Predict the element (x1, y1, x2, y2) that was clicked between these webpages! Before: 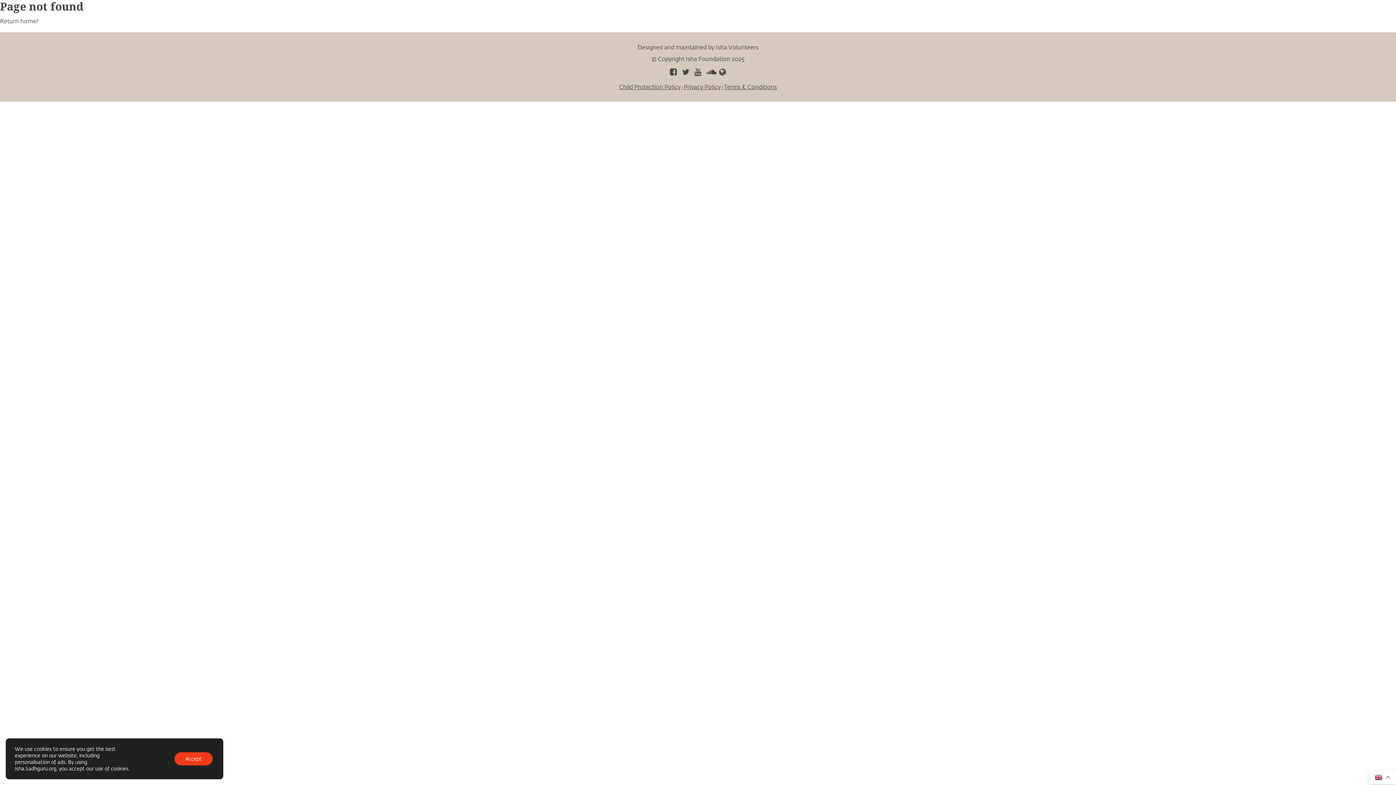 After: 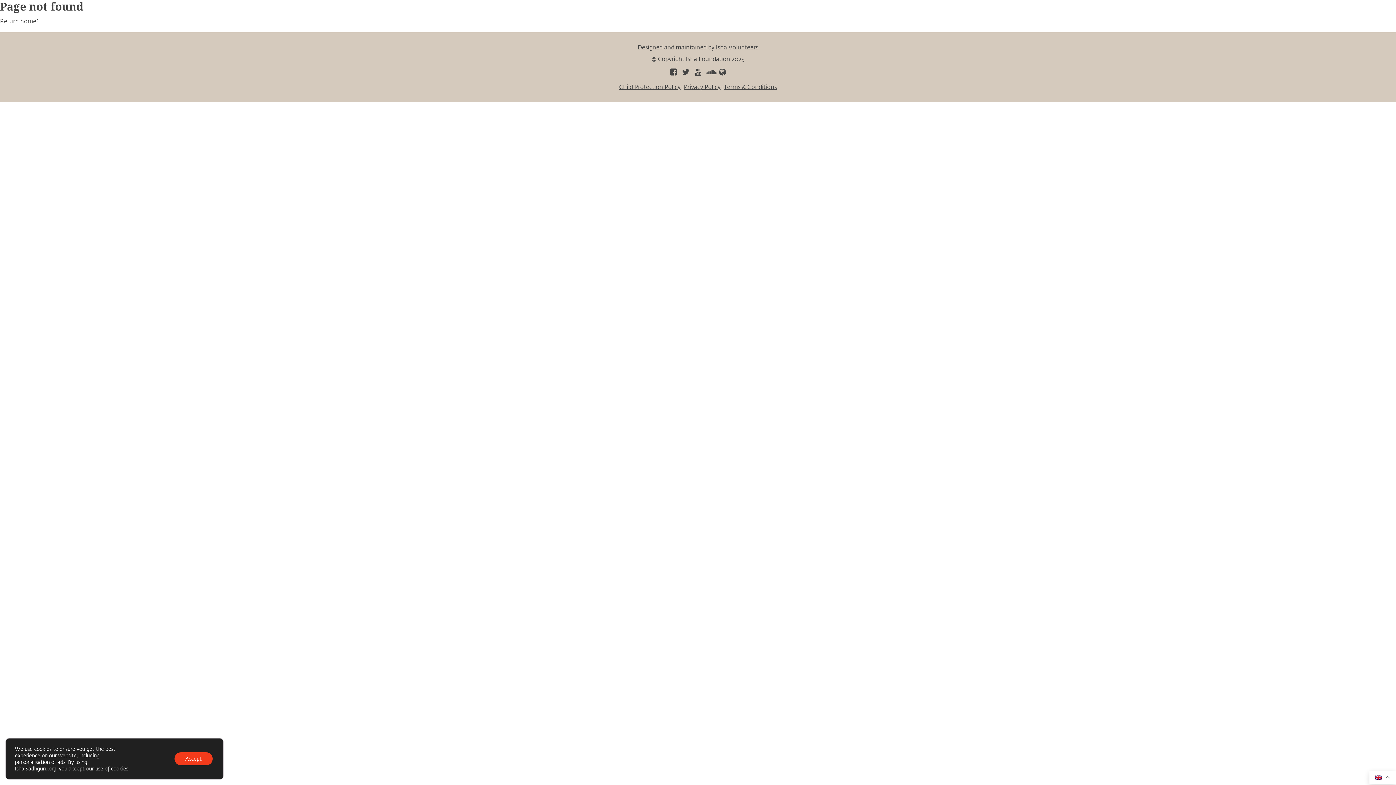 Action: bbox: (704, 68, 716, 76)